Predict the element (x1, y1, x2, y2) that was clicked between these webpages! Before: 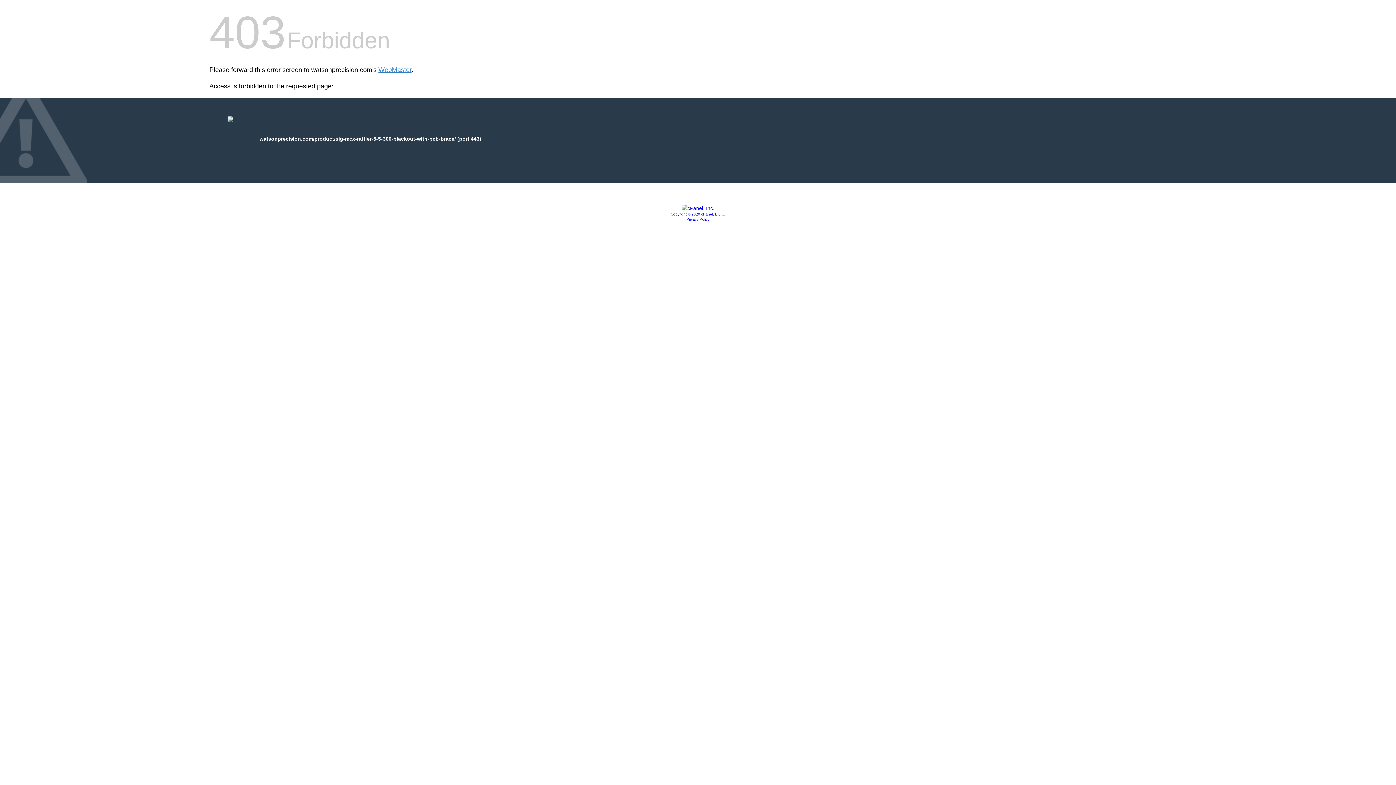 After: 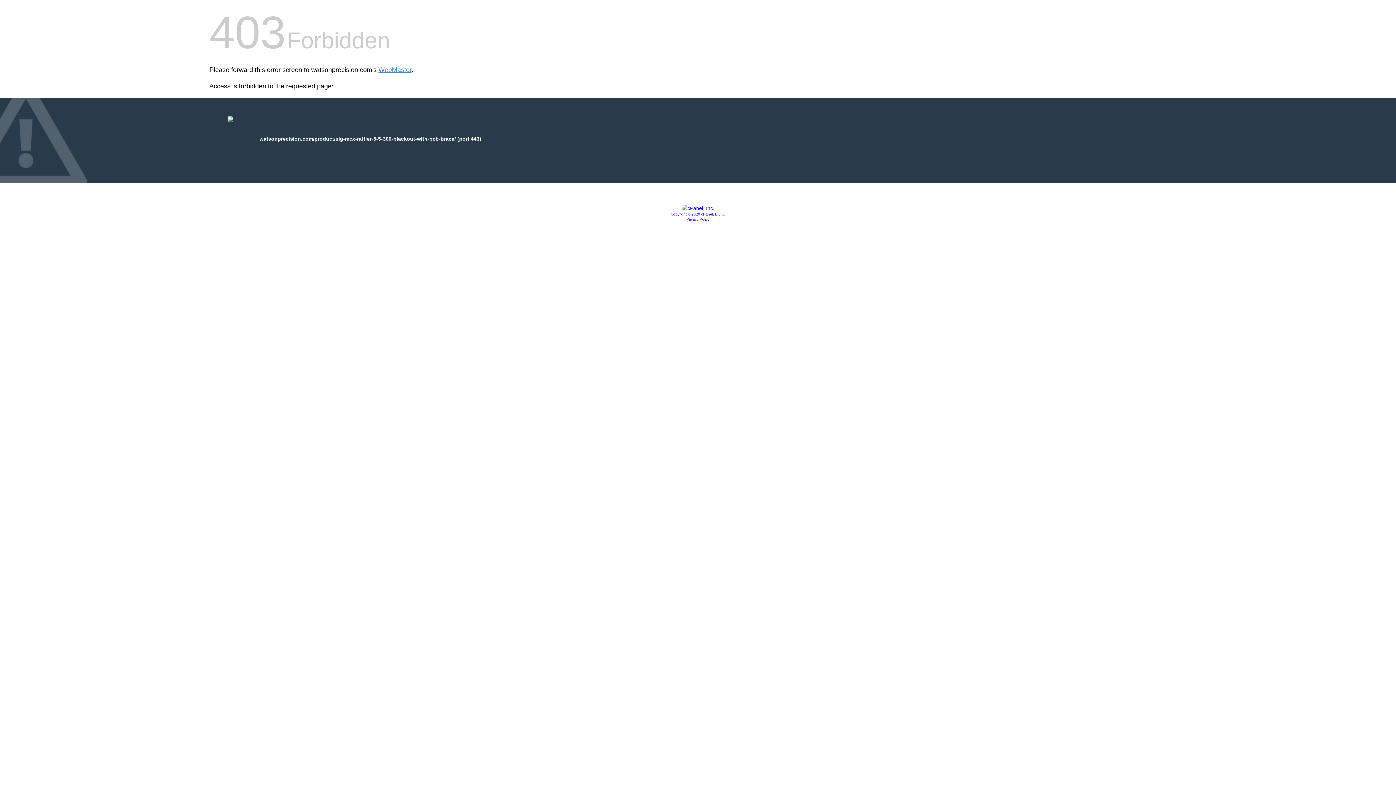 Action: bbox: (670, 212, 725, 216) label: Copyright © 2020 cPanel, L.L.C.